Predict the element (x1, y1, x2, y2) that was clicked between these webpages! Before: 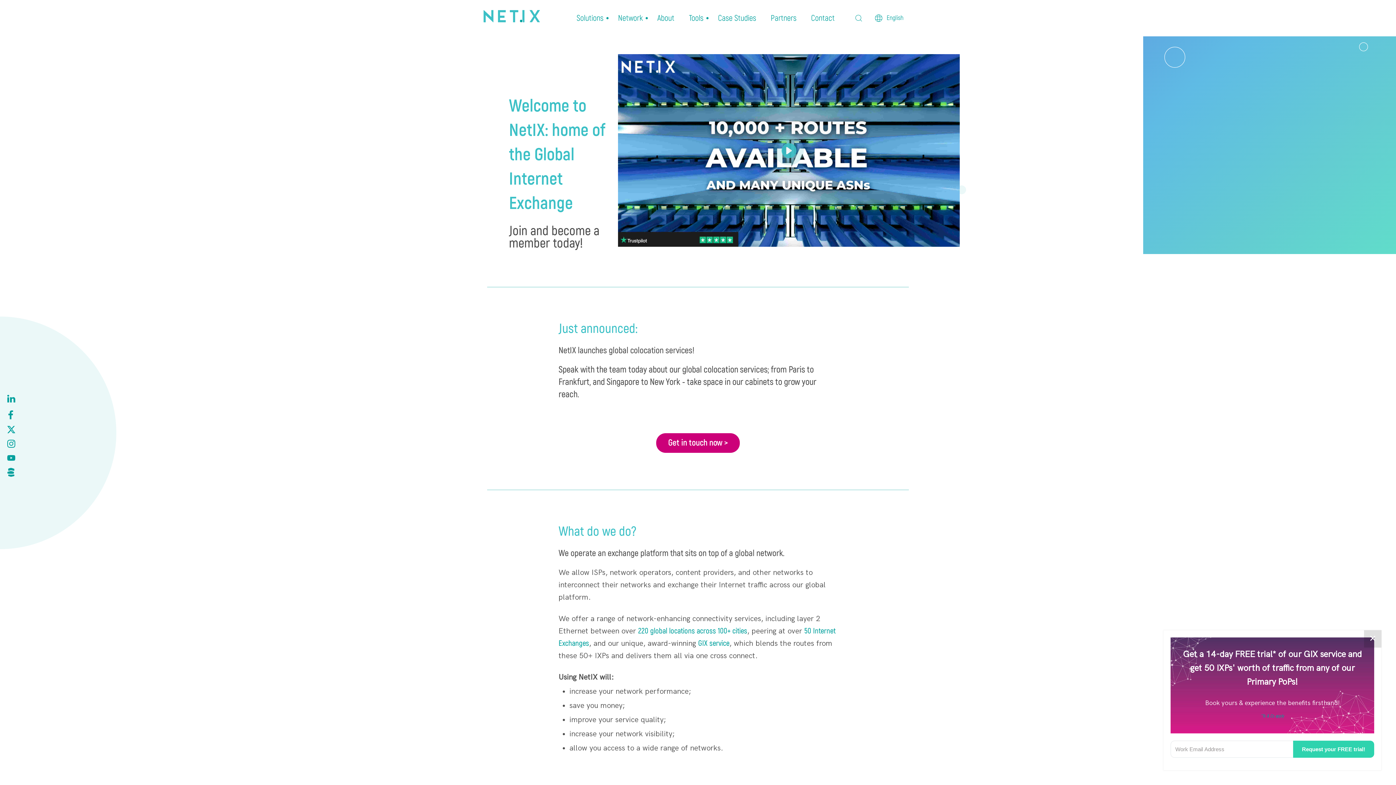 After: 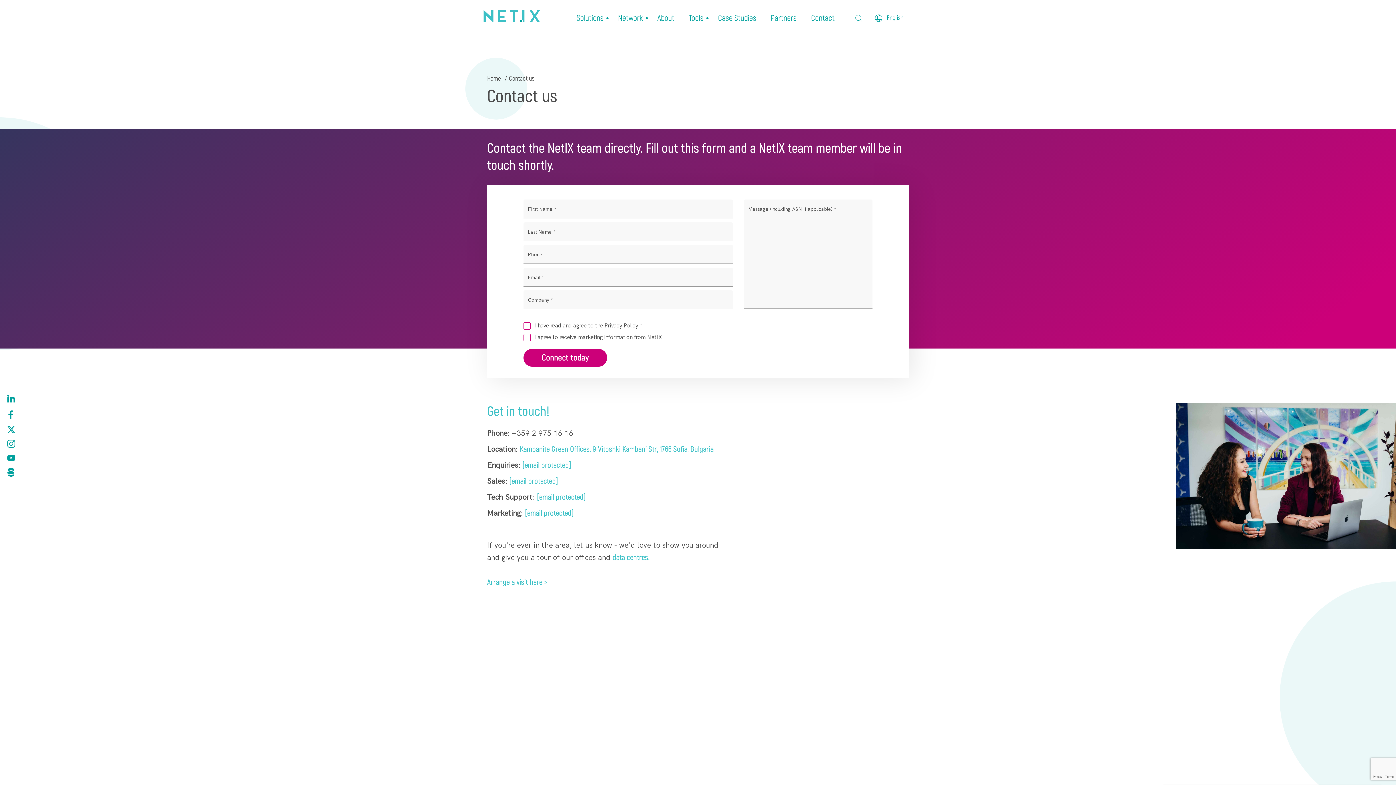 Action: label: Get in touch now > bbox: (656, 433, 740, 453)